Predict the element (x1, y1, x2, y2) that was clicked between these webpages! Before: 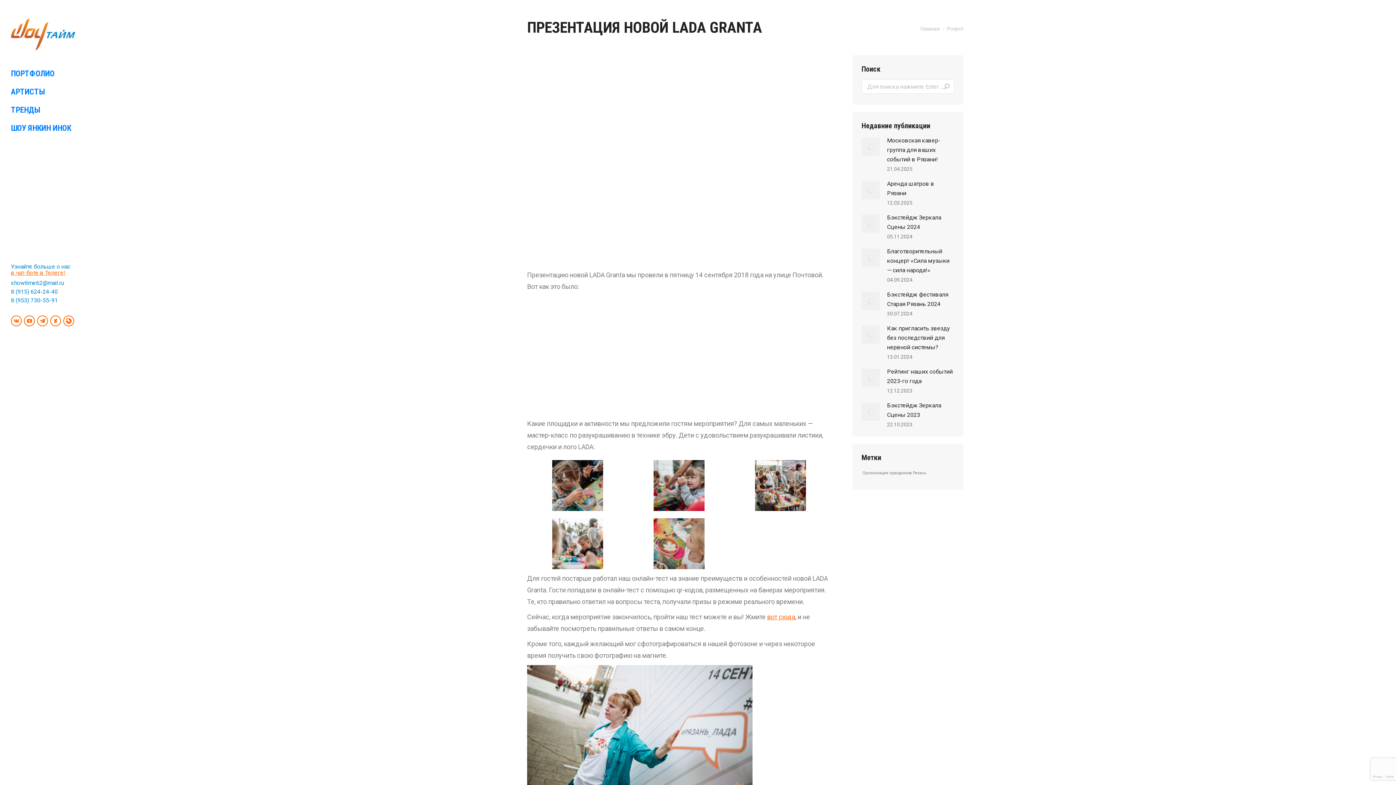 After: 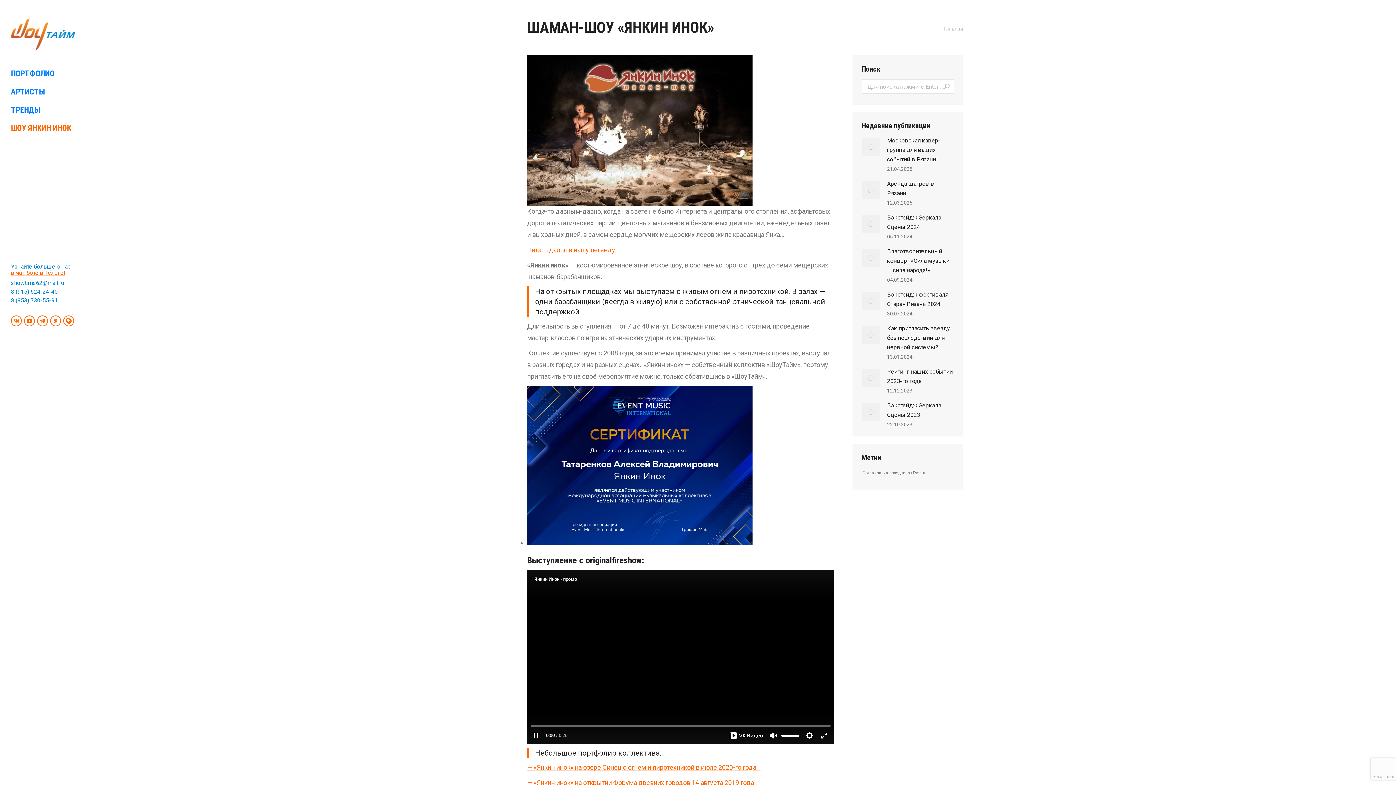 Action: bbox: (10, 119, 90, 137) label: ШОУ ЯНКИН ИНОК